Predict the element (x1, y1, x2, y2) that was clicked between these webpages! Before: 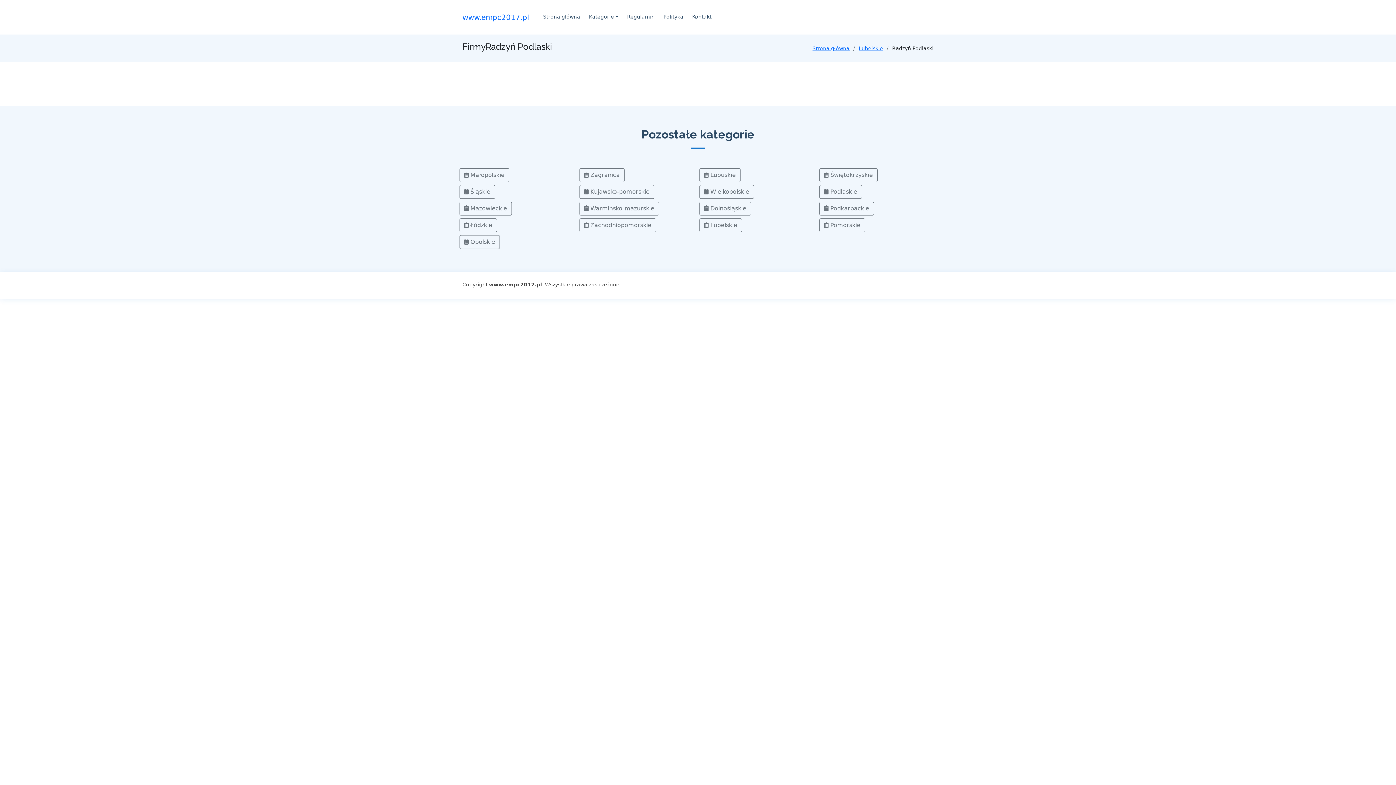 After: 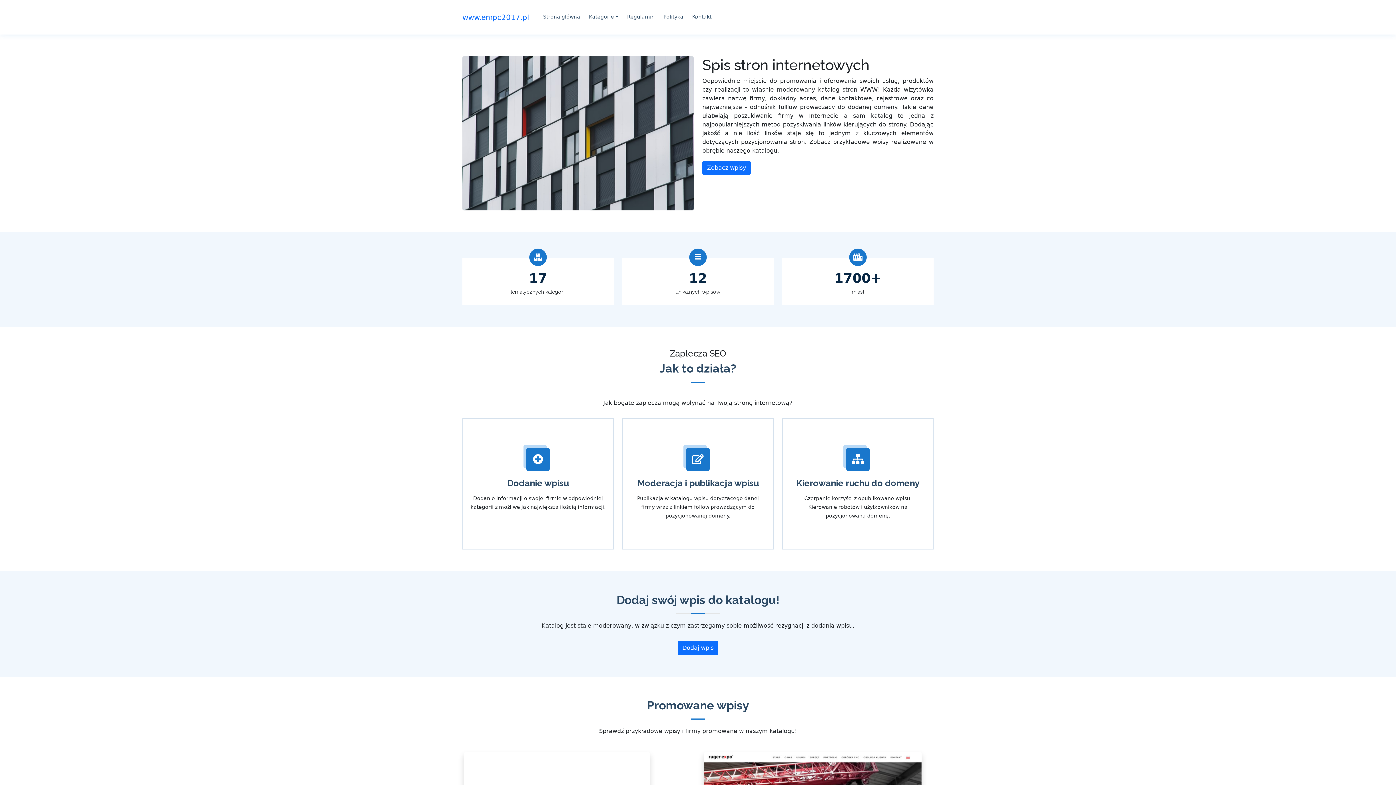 Action: bbox: (812, 45, 849, 51) label: Strona główna